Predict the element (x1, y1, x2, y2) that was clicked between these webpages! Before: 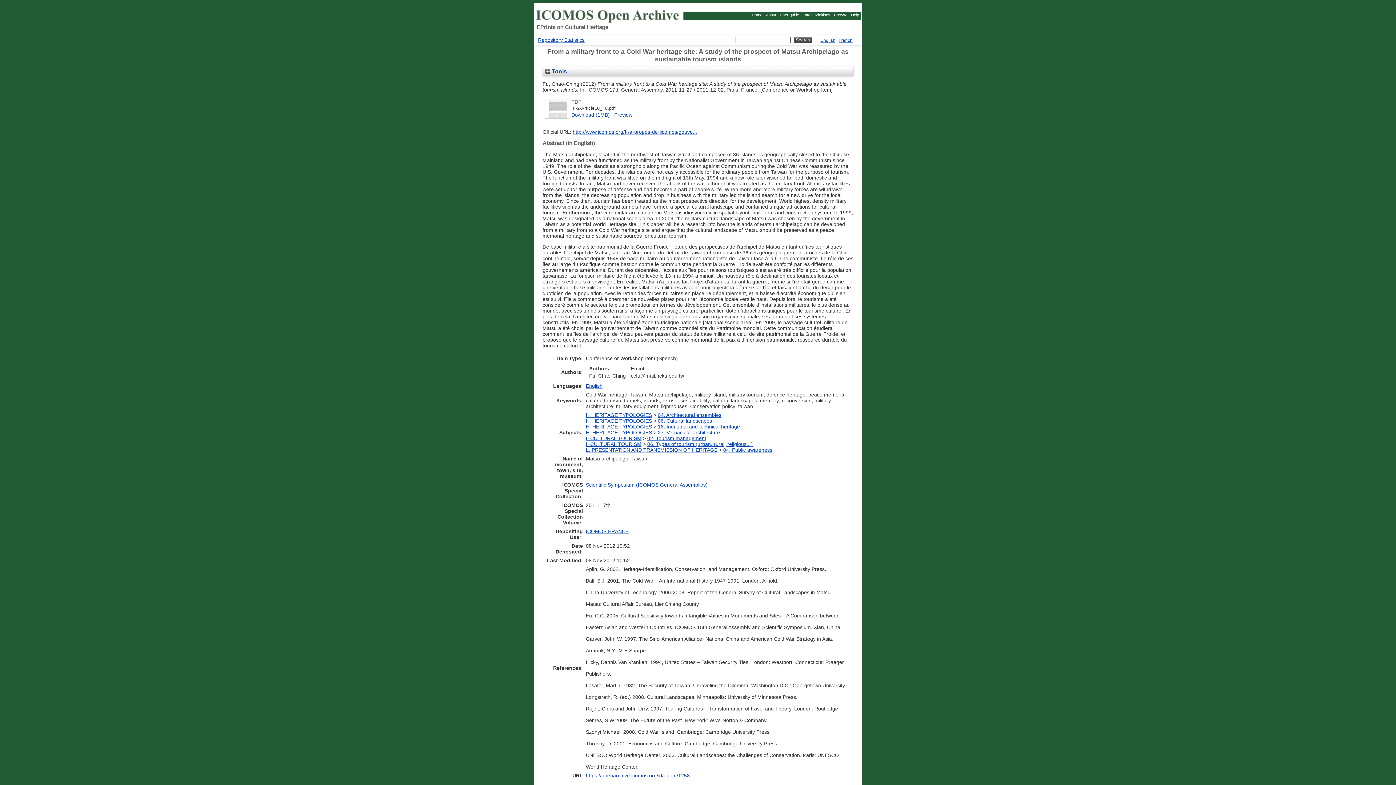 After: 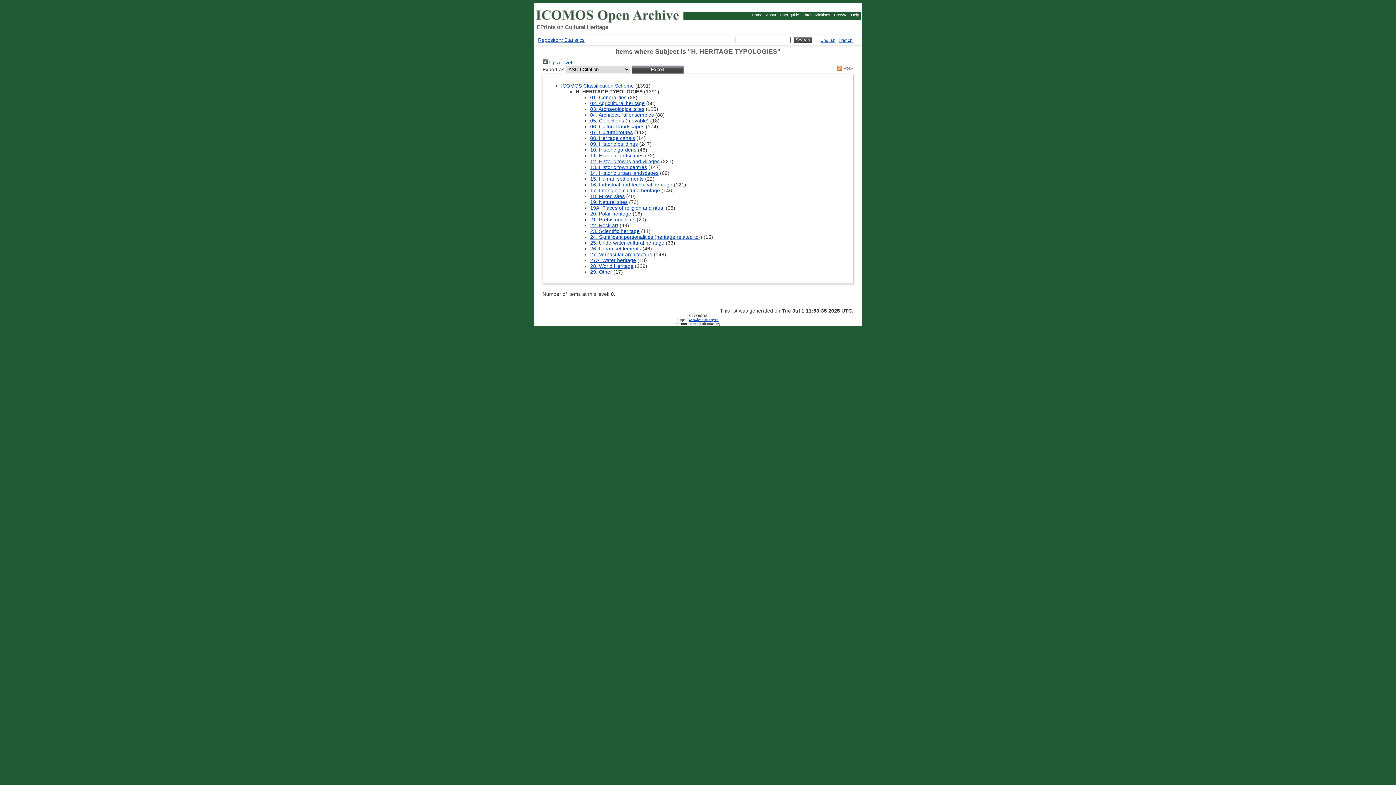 Action: label: H. HERITAGE TYPOLOGIES bbox: (586, 412, 652, 418)